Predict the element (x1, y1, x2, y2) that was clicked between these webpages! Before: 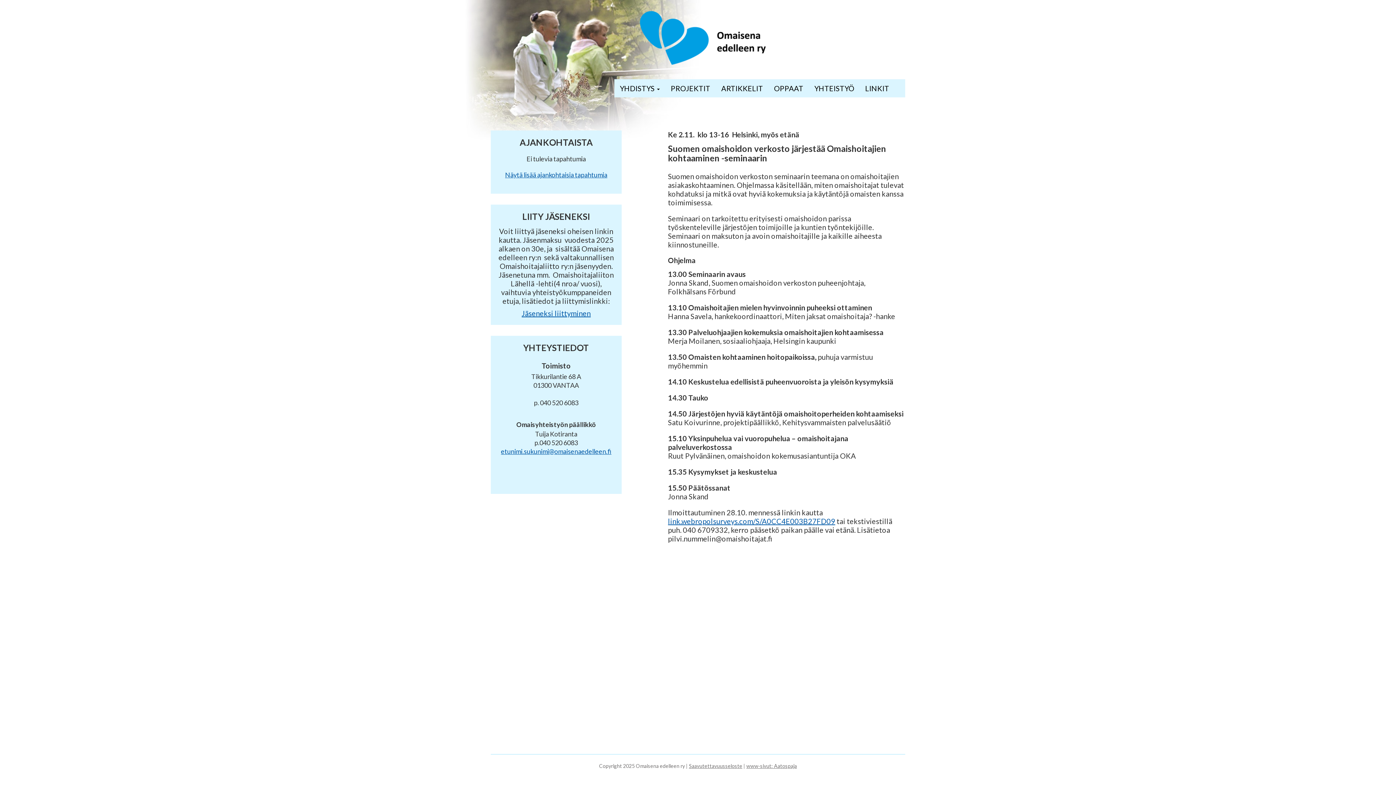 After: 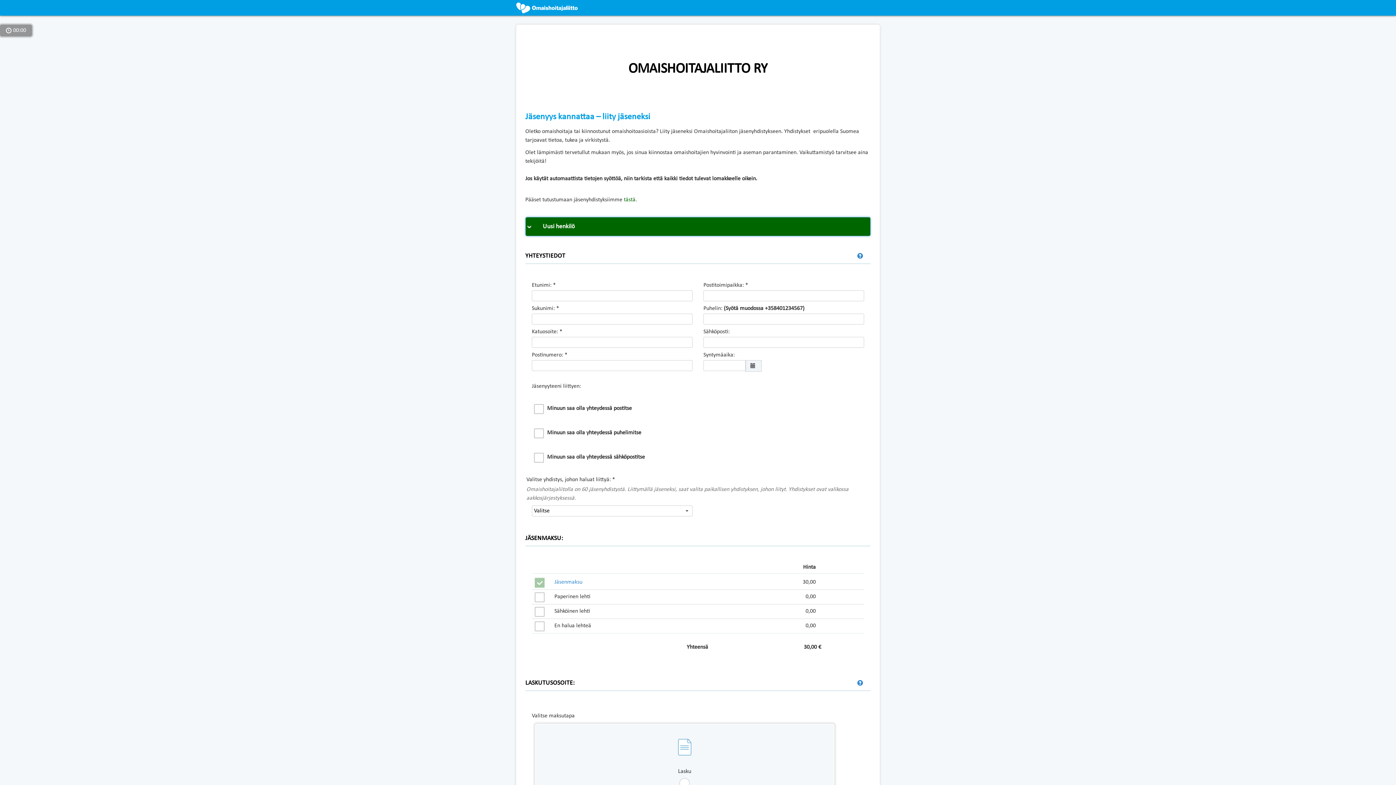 Action: bbox: (521, 309, 590, 317) label: Jäseneksi liittyminen